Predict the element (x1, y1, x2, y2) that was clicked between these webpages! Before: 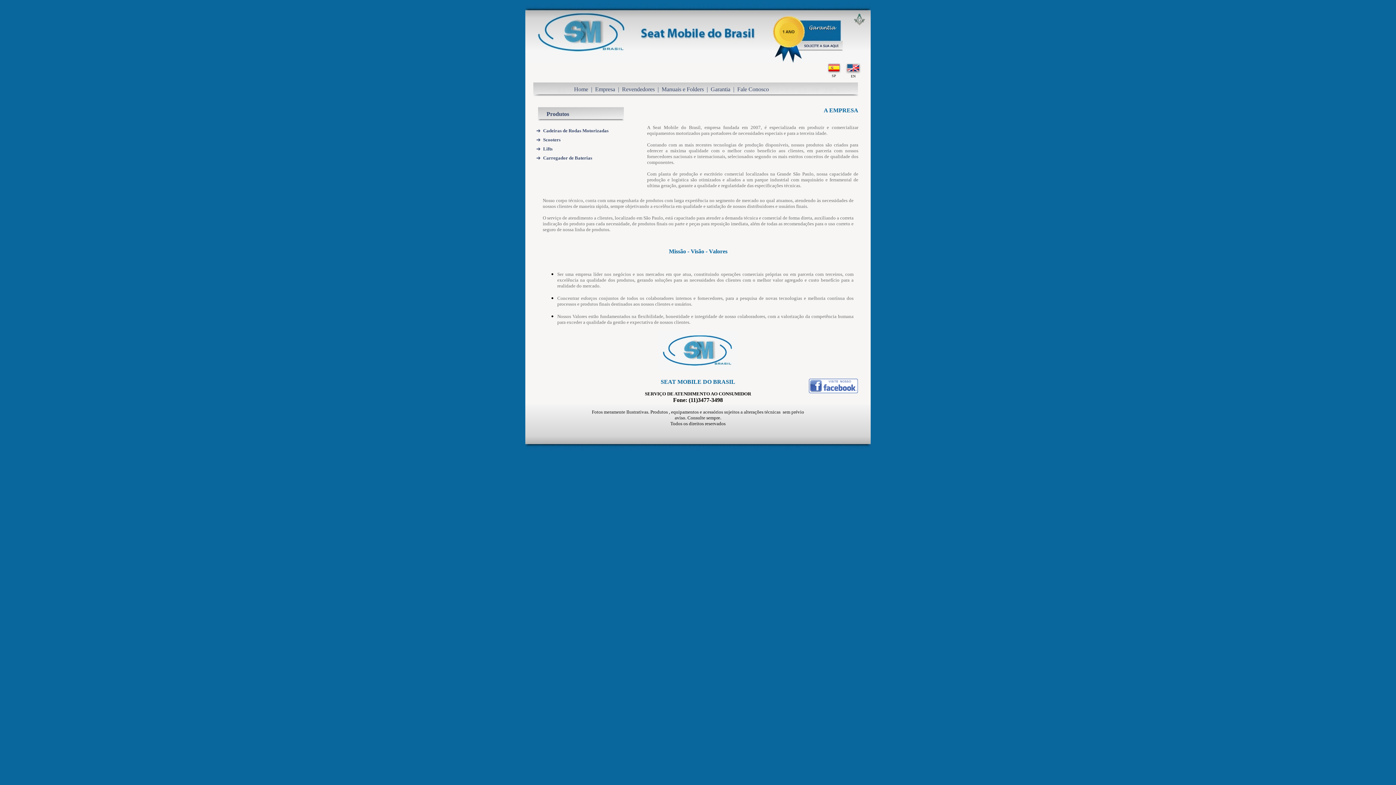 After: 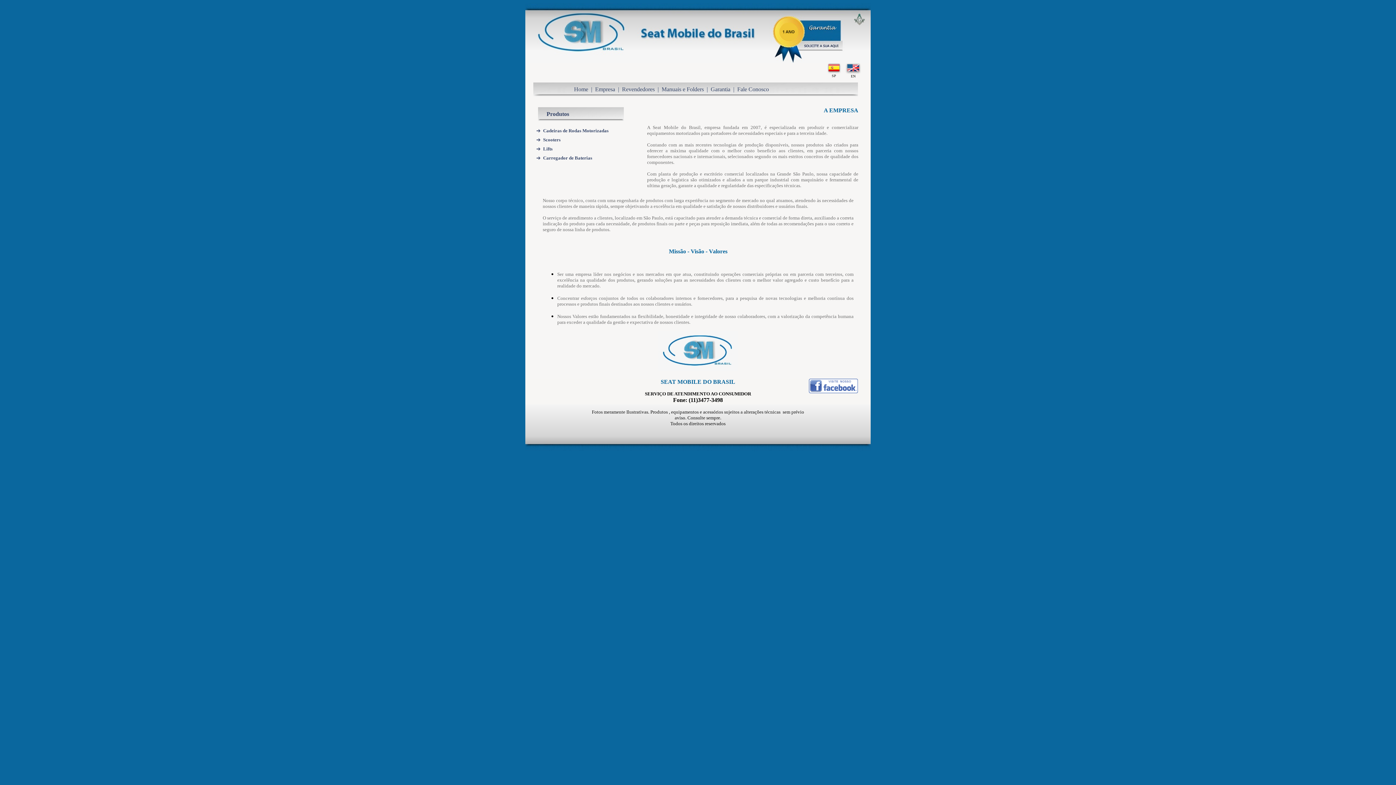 Action: bbox: (595, 86, 615, 92) label: Empresa